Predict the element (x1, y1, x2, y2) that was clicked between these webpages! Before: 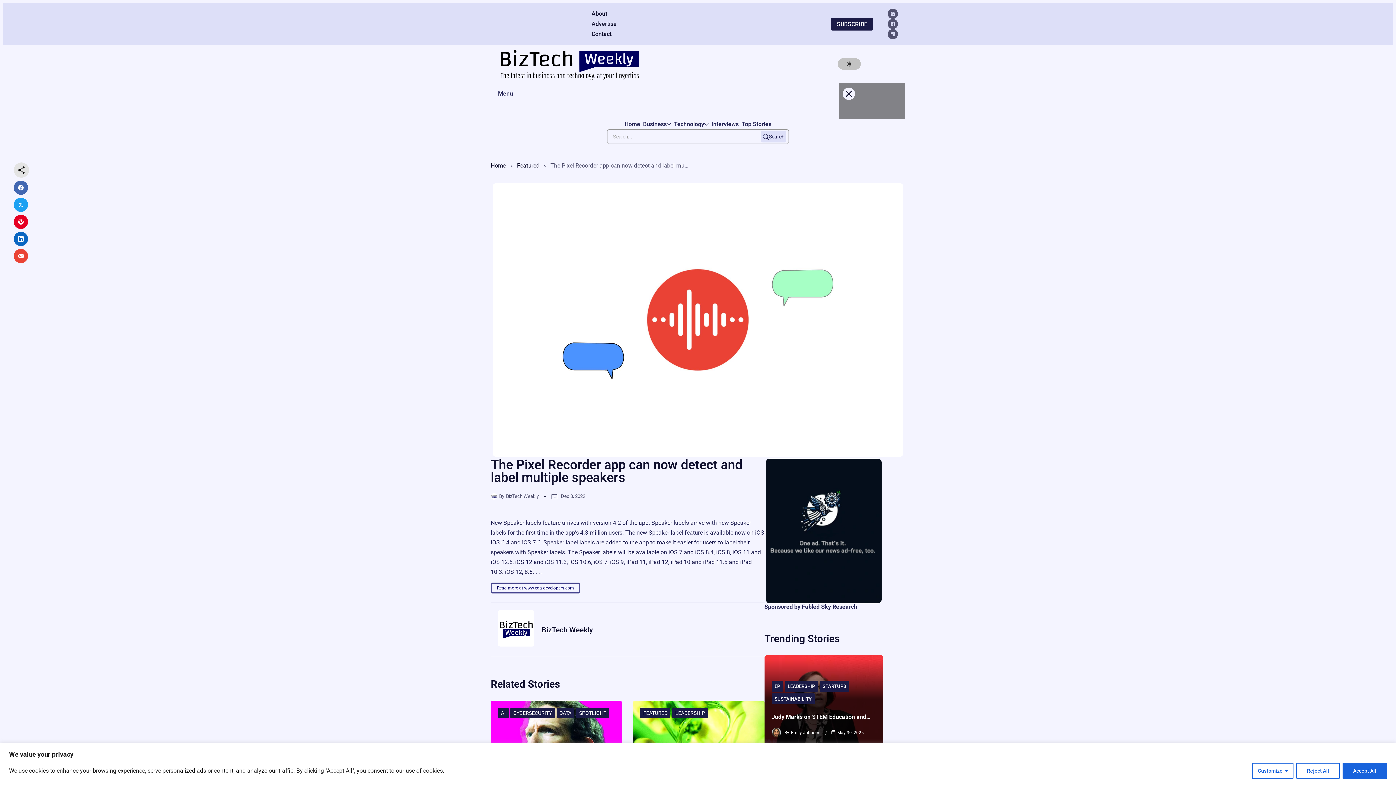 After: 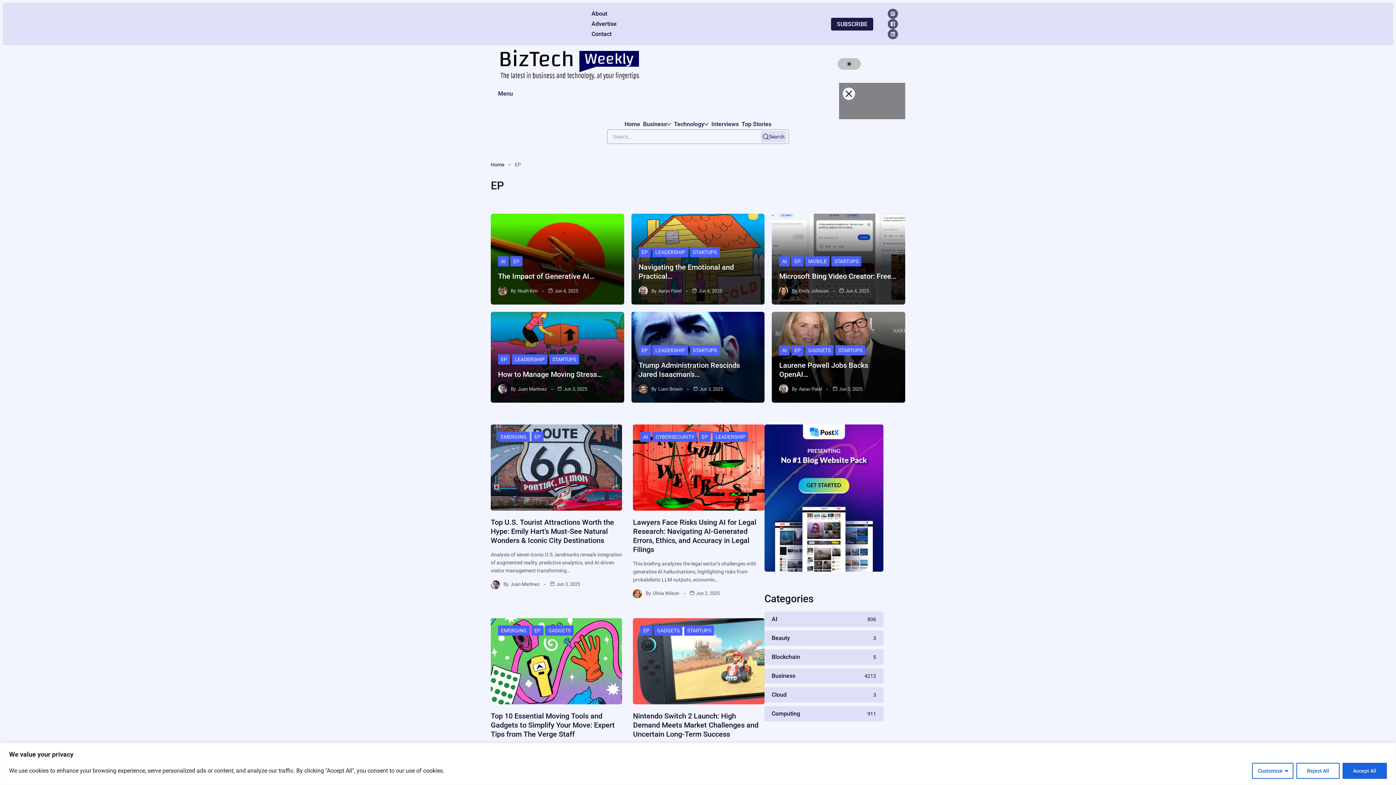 Action: label: EP bbox: (771, 681, 783, 692)